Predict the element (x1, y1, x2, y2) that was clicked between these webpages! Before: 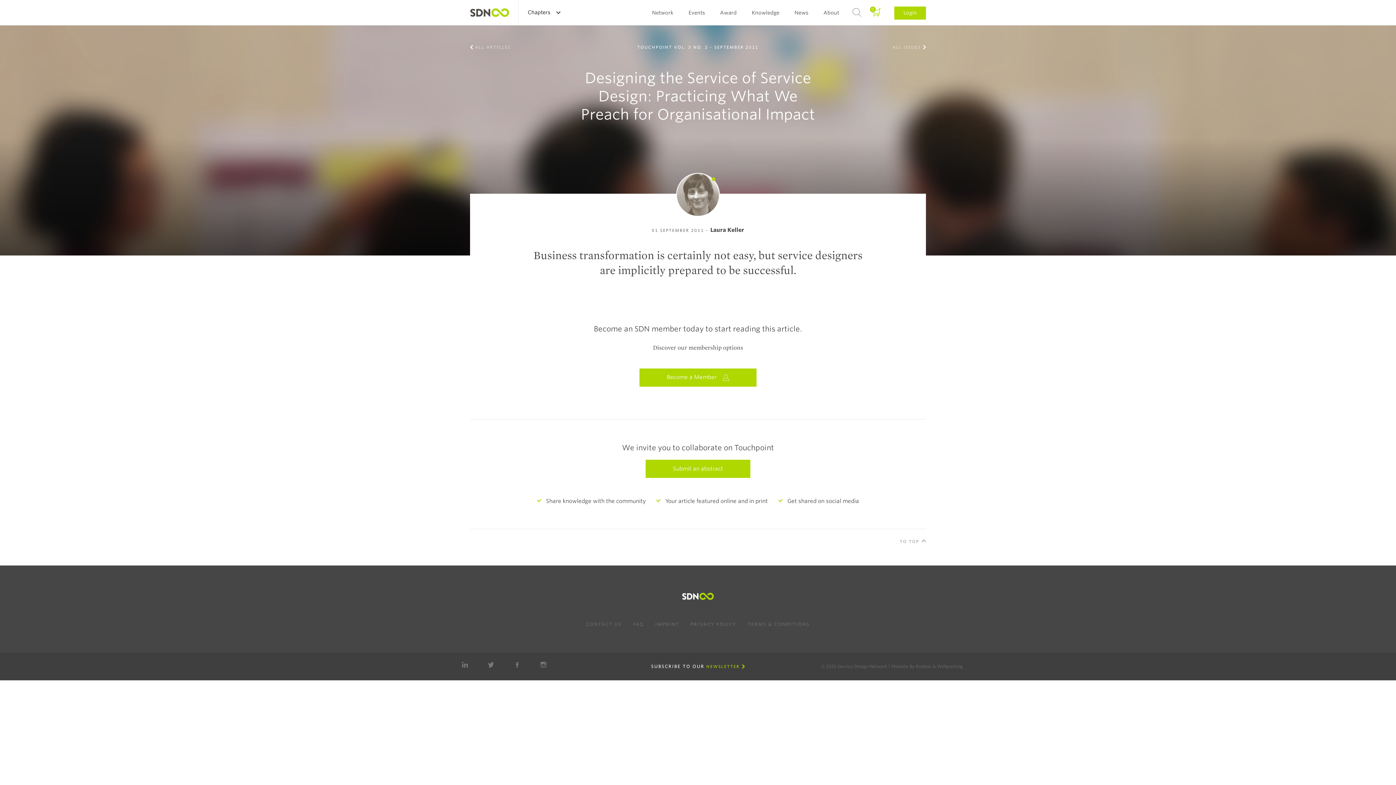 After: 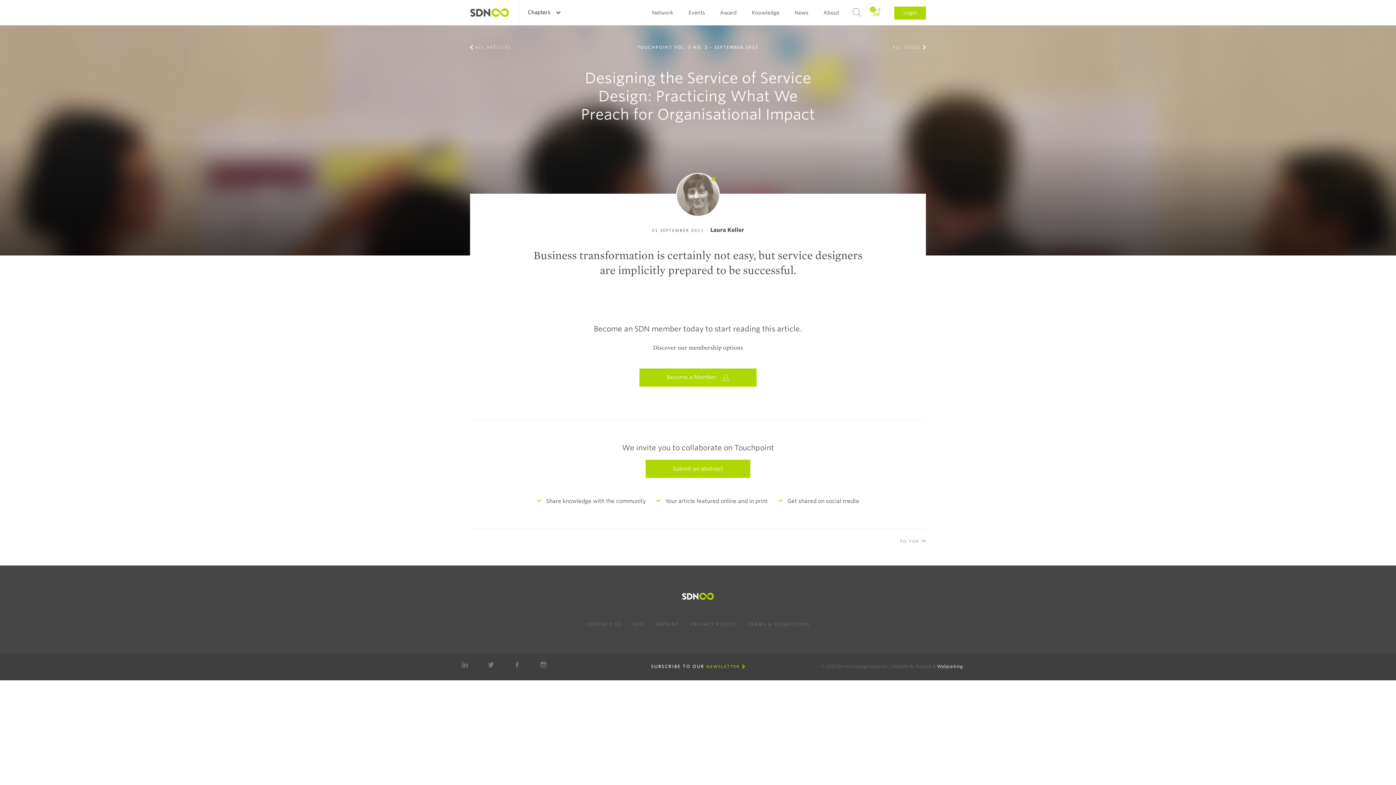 Action: label: Webparking bbox: (937, 664, 963, 669)